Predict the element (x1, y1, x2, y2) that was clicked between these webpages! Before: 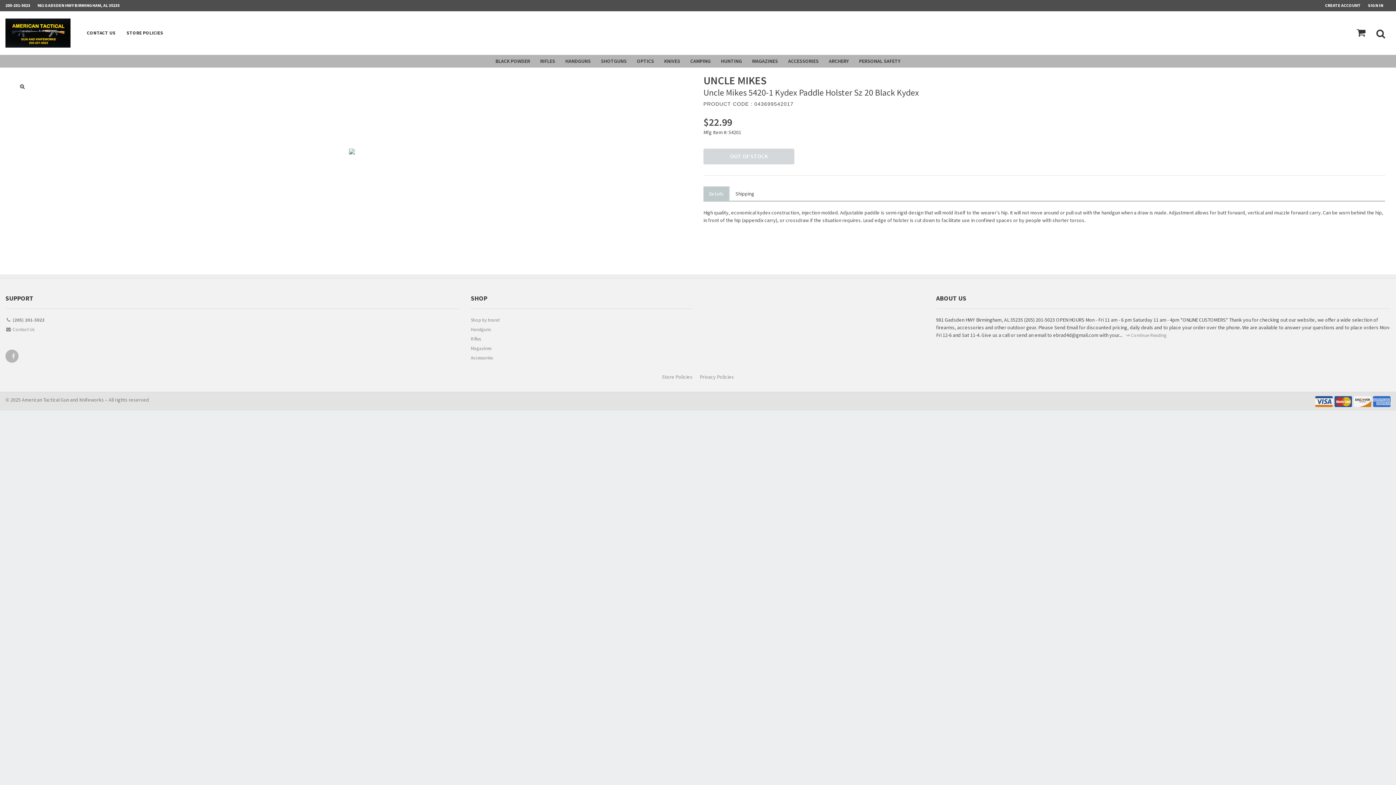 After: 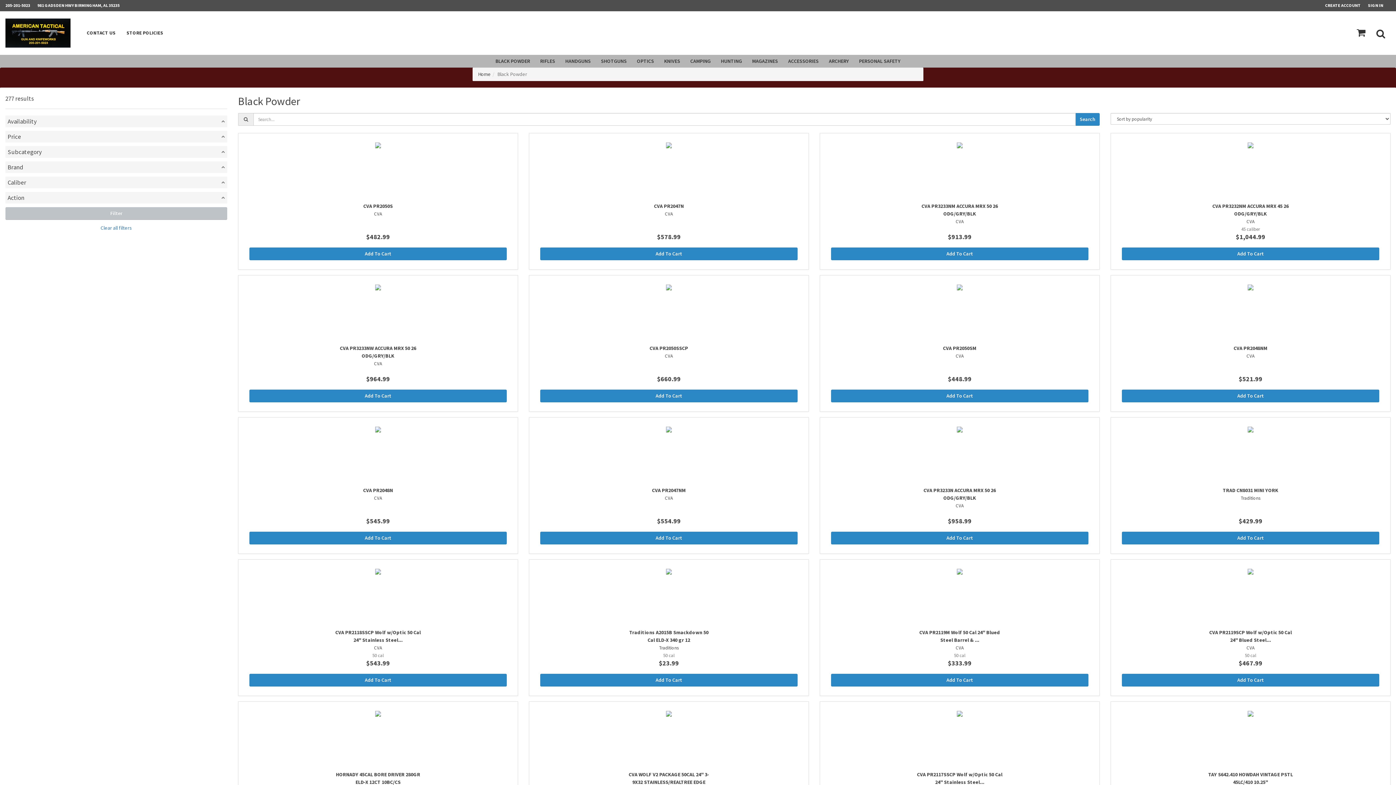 Action: bbox: (490, 54, 535, 67) label: BLACK POWDER